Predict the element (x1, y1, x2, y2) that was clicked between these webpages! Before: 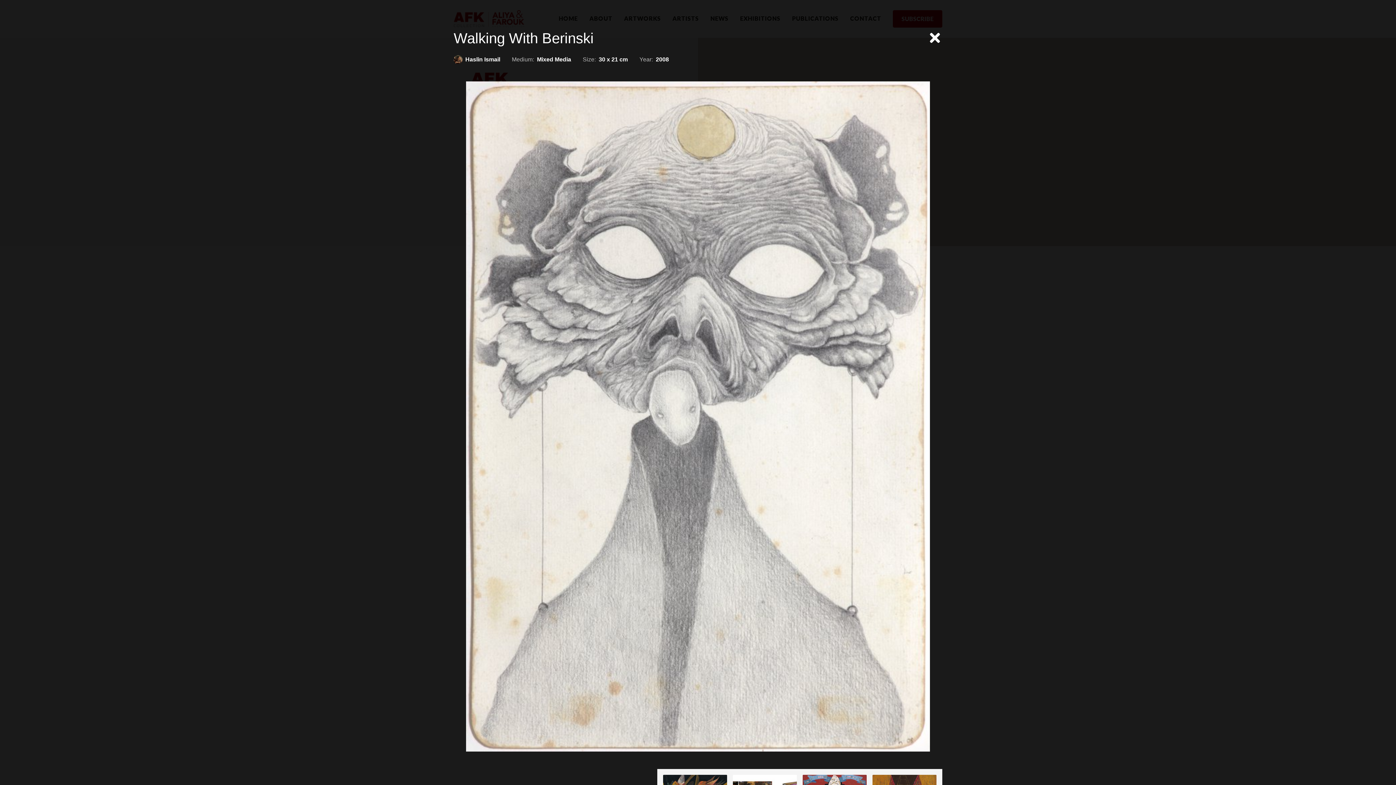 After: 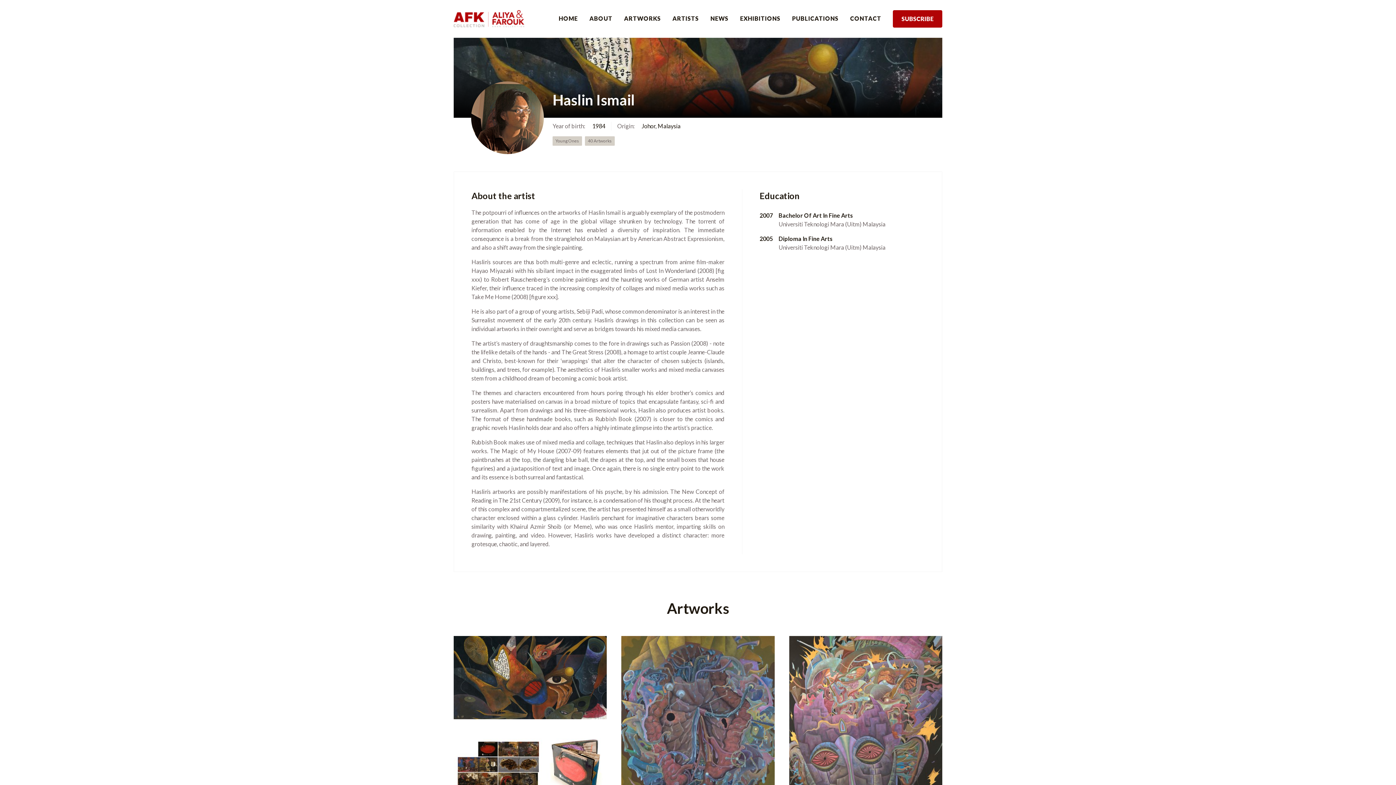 Action: bbox: (465, 56, 500, 62) label: Haslin Ismail